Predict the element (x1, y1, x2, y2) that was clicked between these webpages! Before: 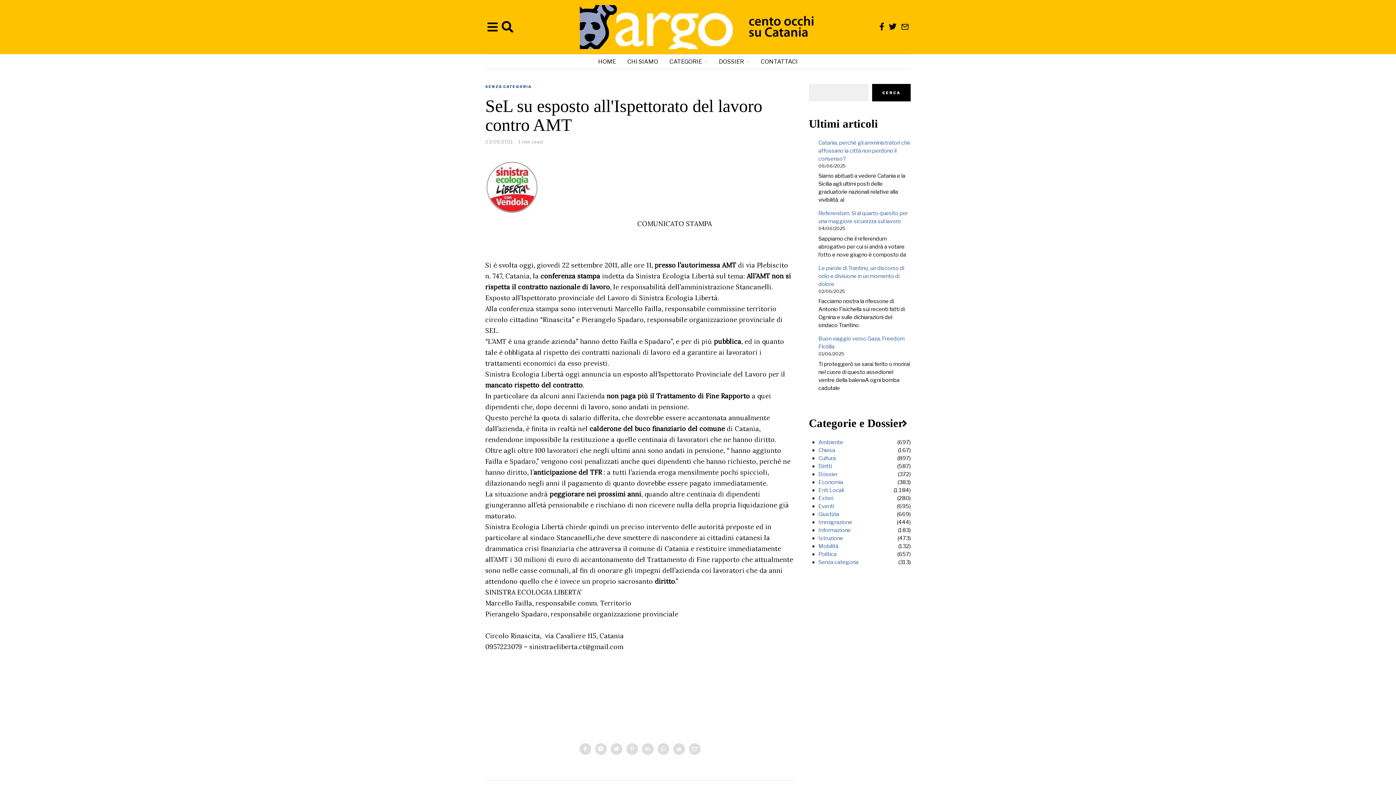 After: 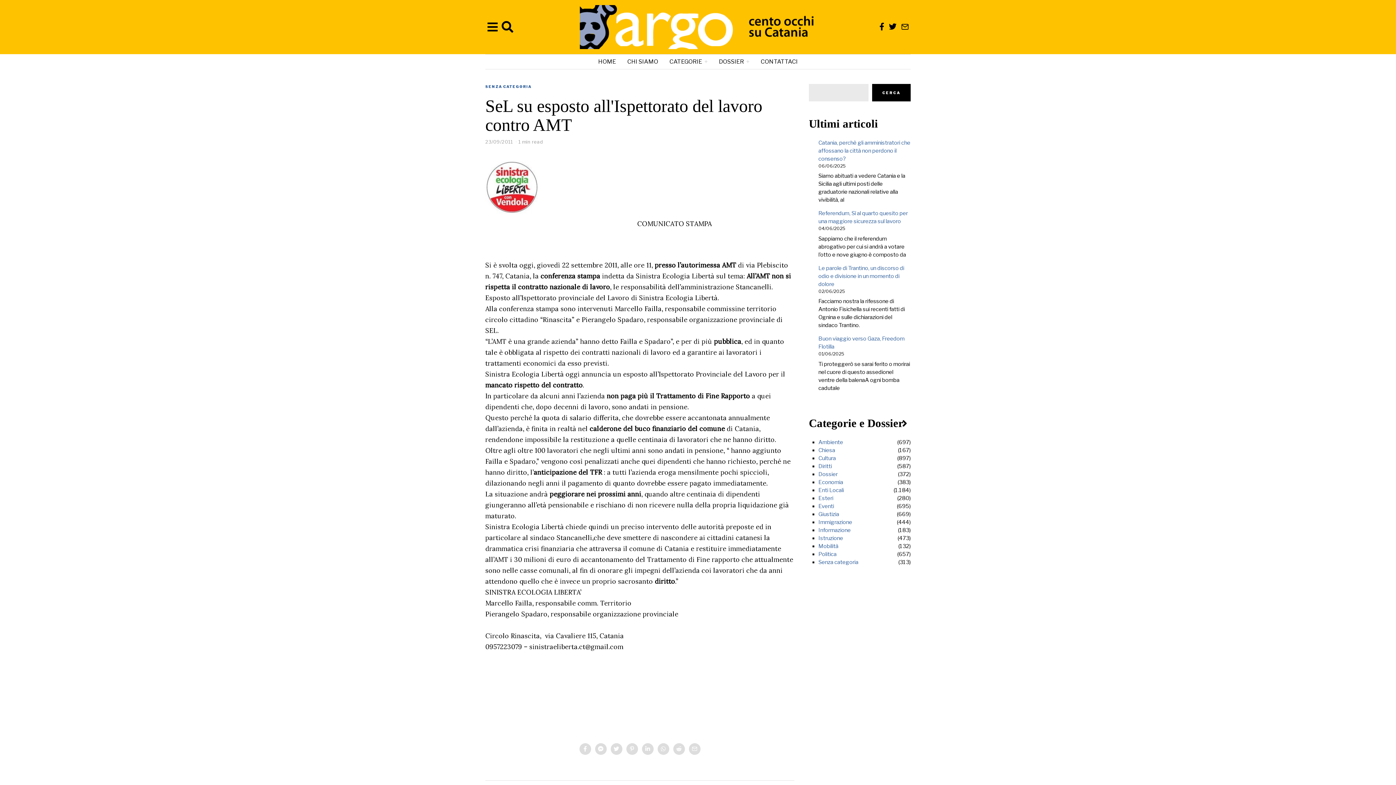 Action: label: Cerca bbox: (872, 83, 910, 101)